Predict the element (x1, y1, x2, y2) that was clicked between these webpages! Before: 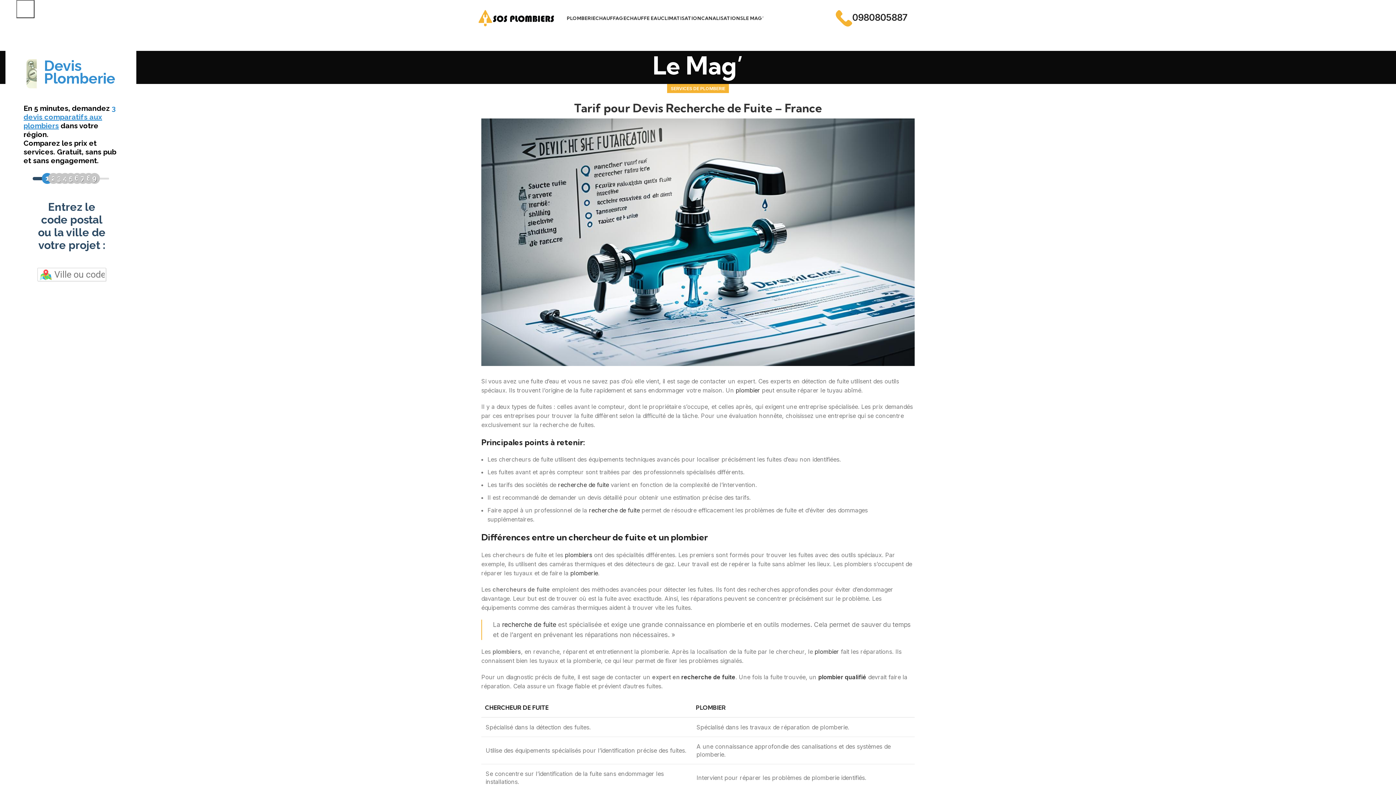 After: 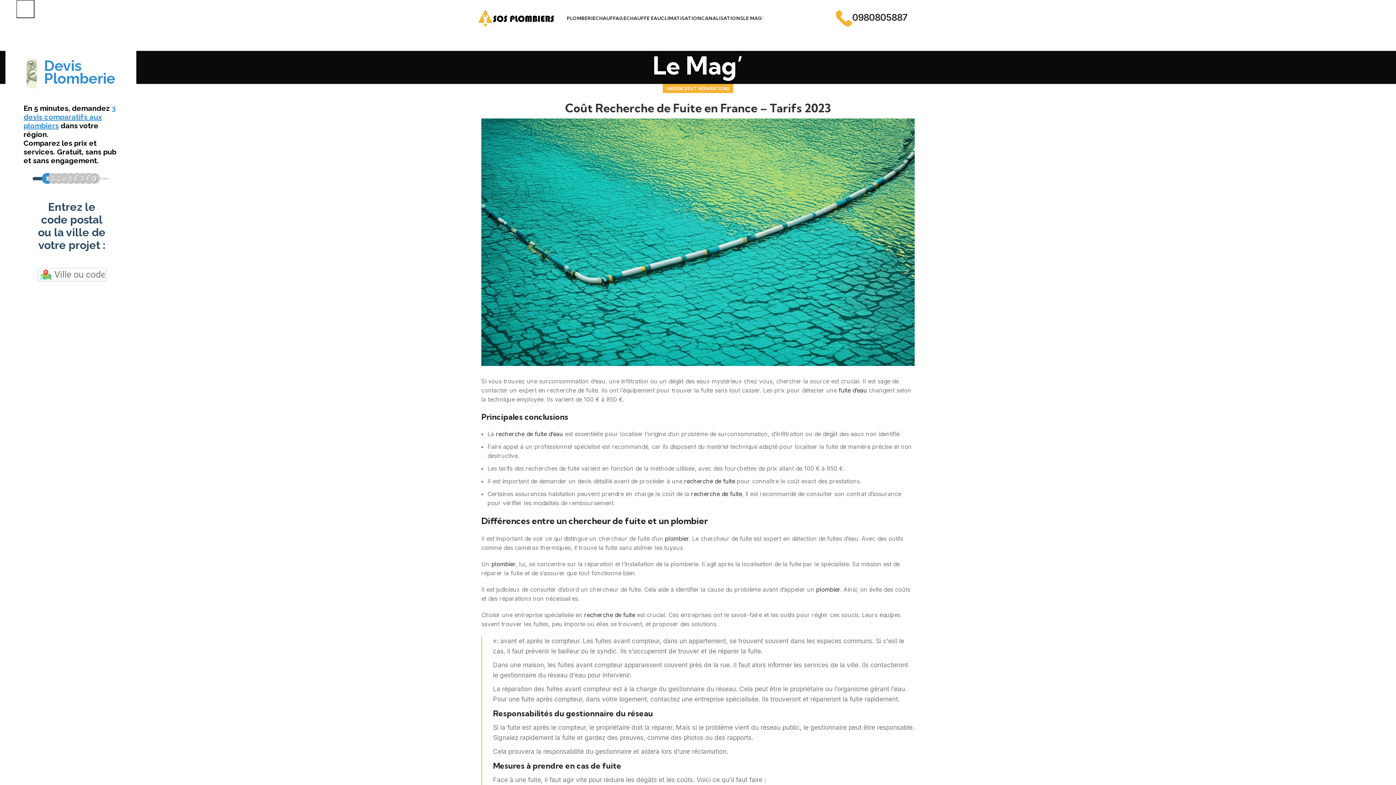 Action: bbox: (589, 506, 640, 514) label: recherche de fuite